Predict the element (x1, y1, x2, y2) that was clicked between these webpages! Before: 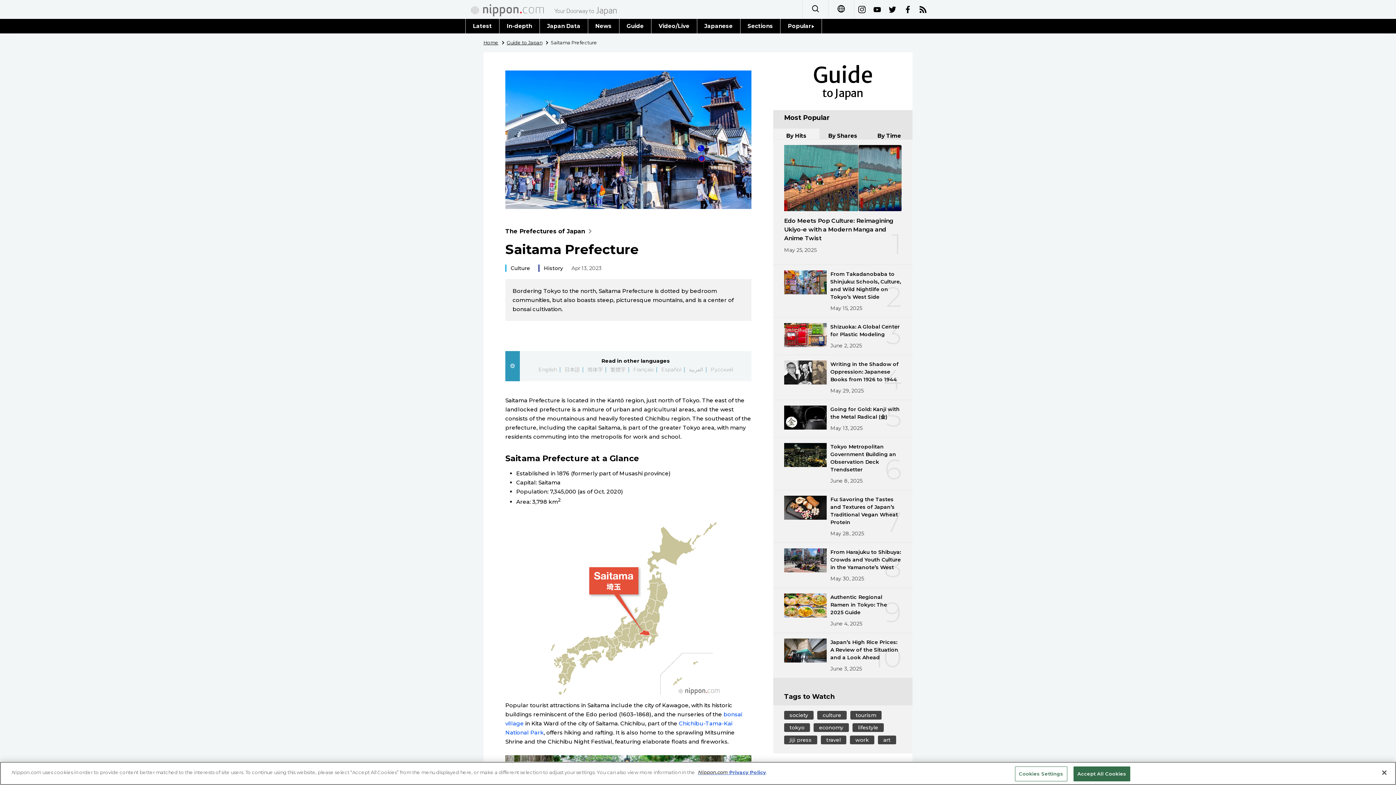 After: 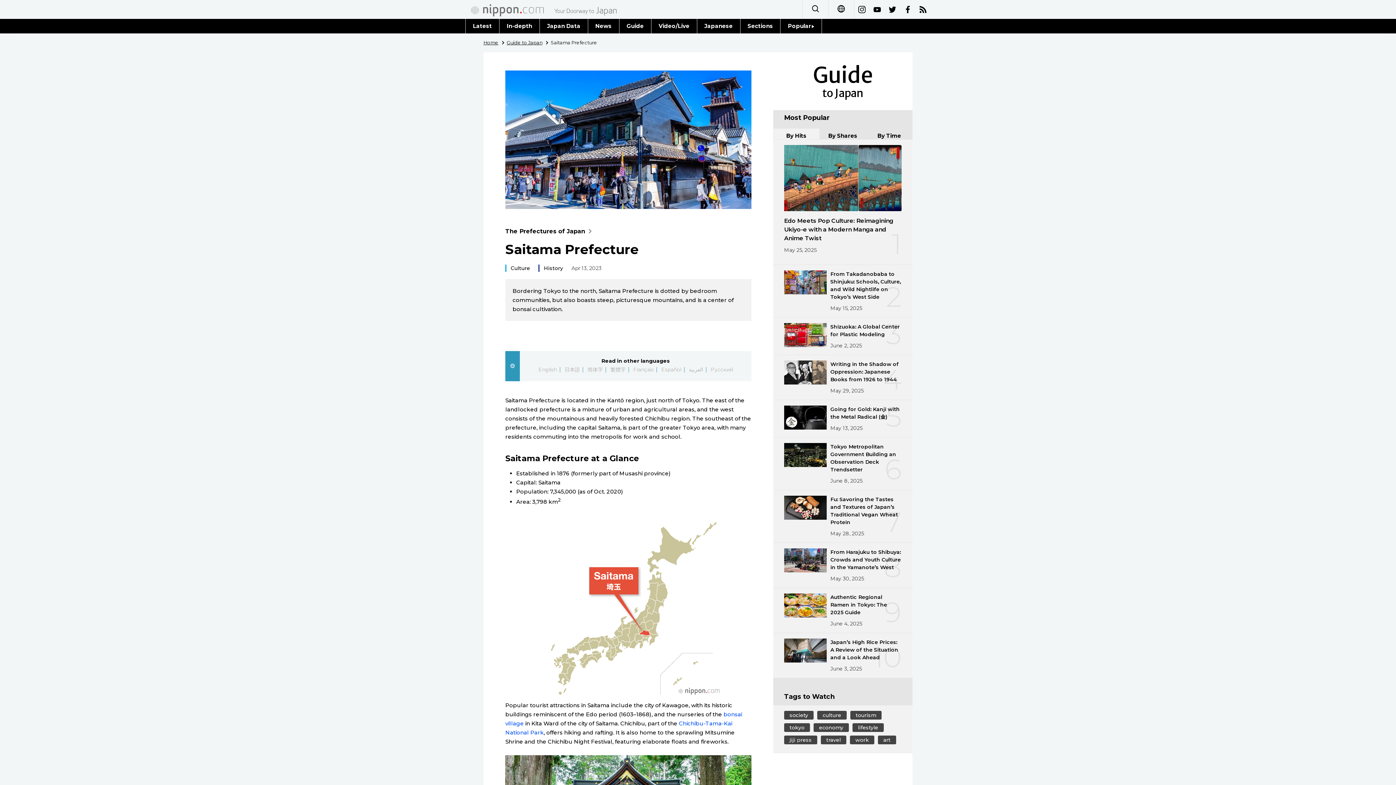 Action: label: Close bbox: (1376, 765, 1392, 781)